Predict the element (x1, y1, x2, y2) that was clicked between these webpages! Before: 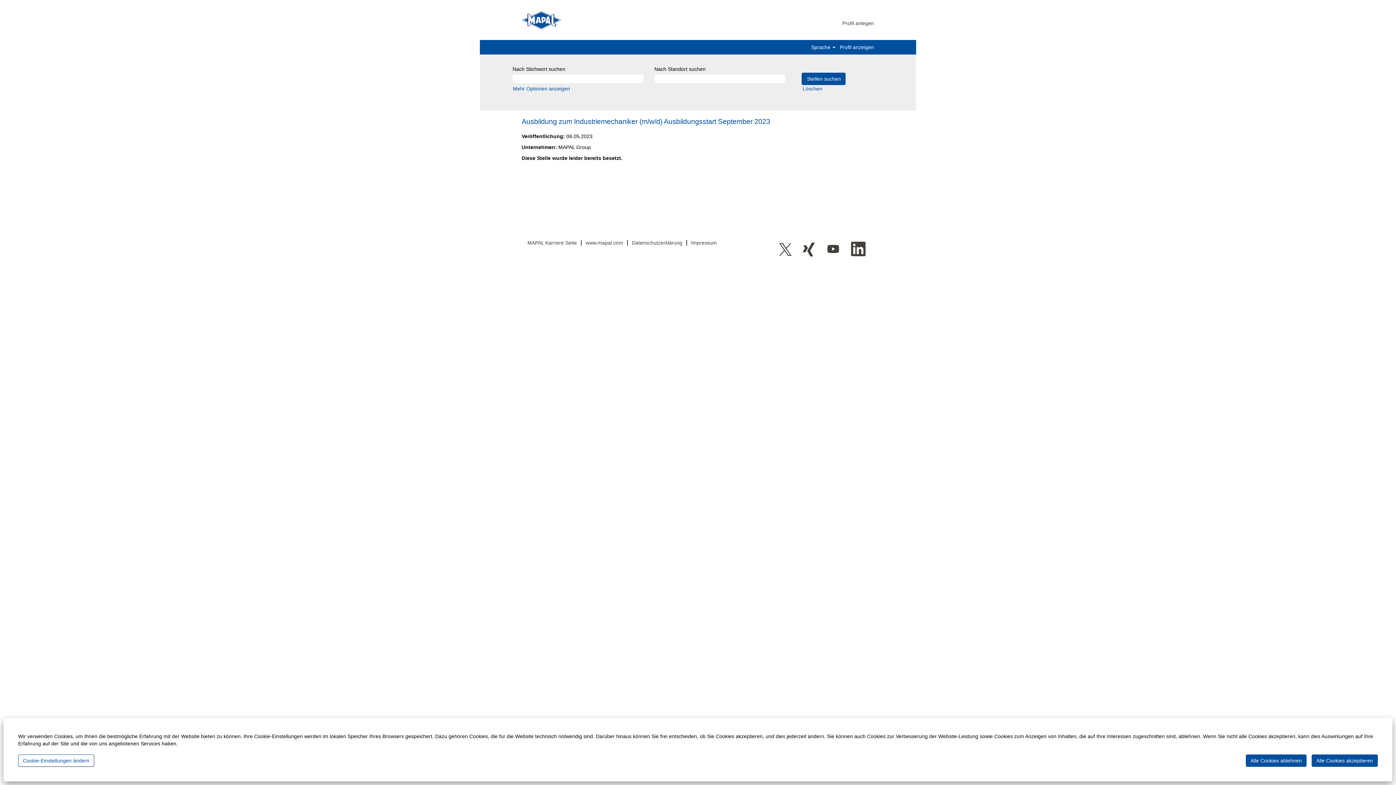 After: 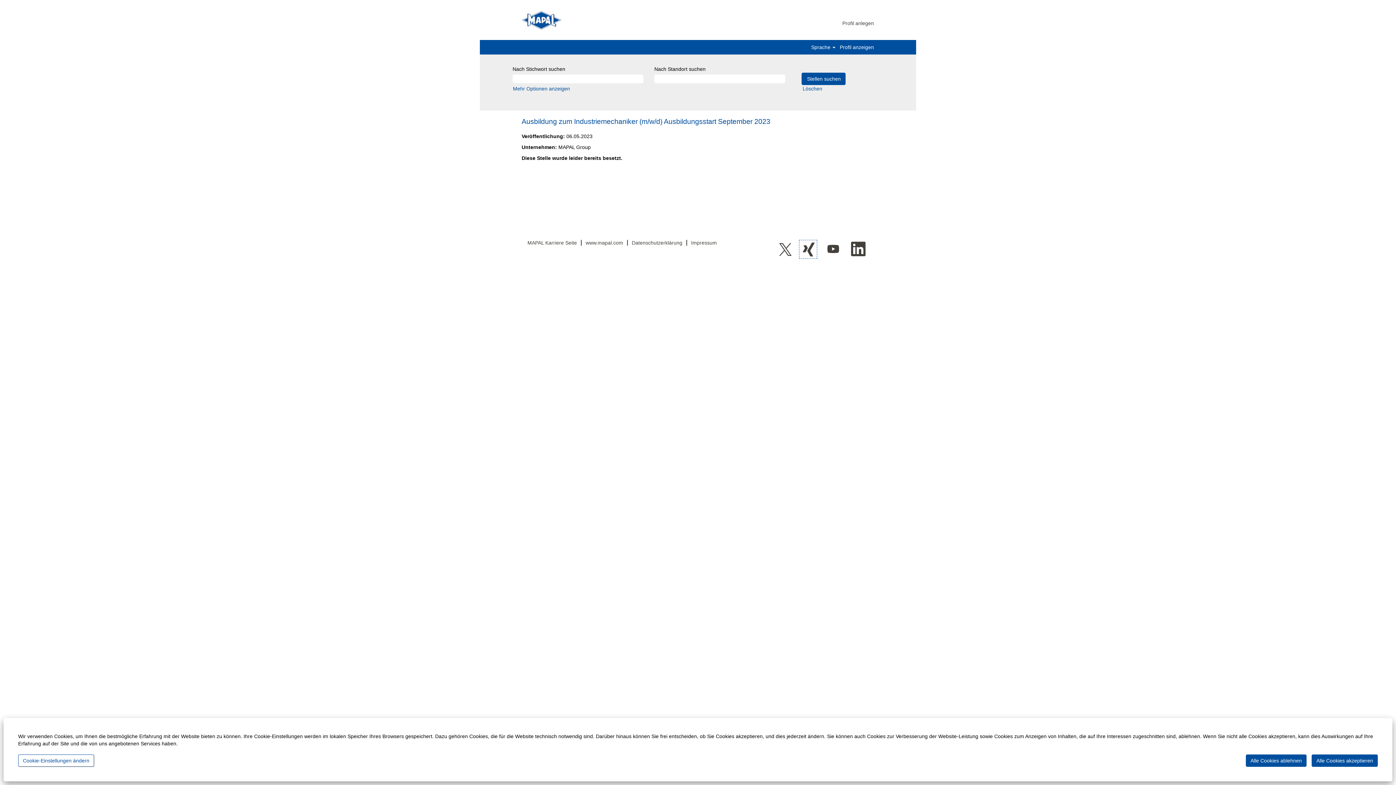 Action: bbox: (799, 239, 817, 258)